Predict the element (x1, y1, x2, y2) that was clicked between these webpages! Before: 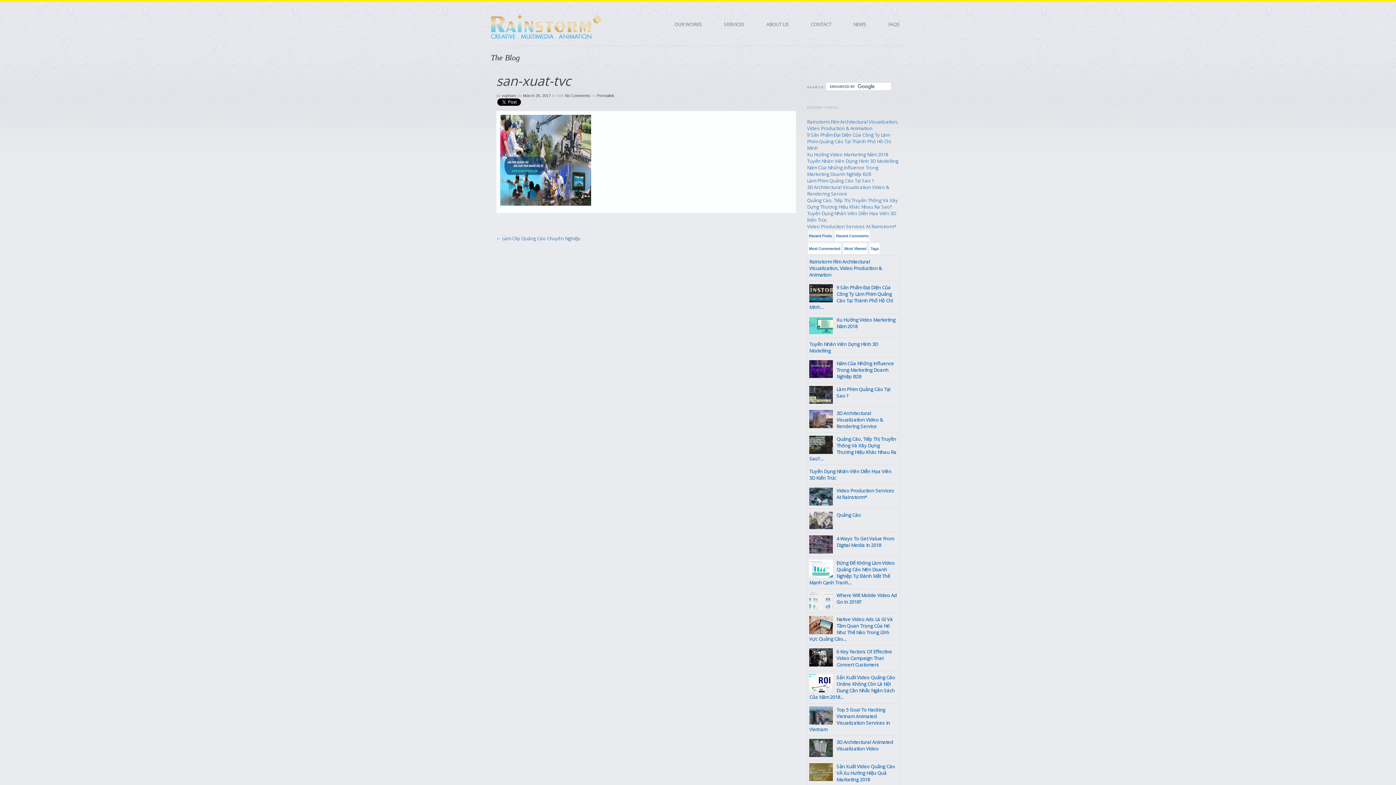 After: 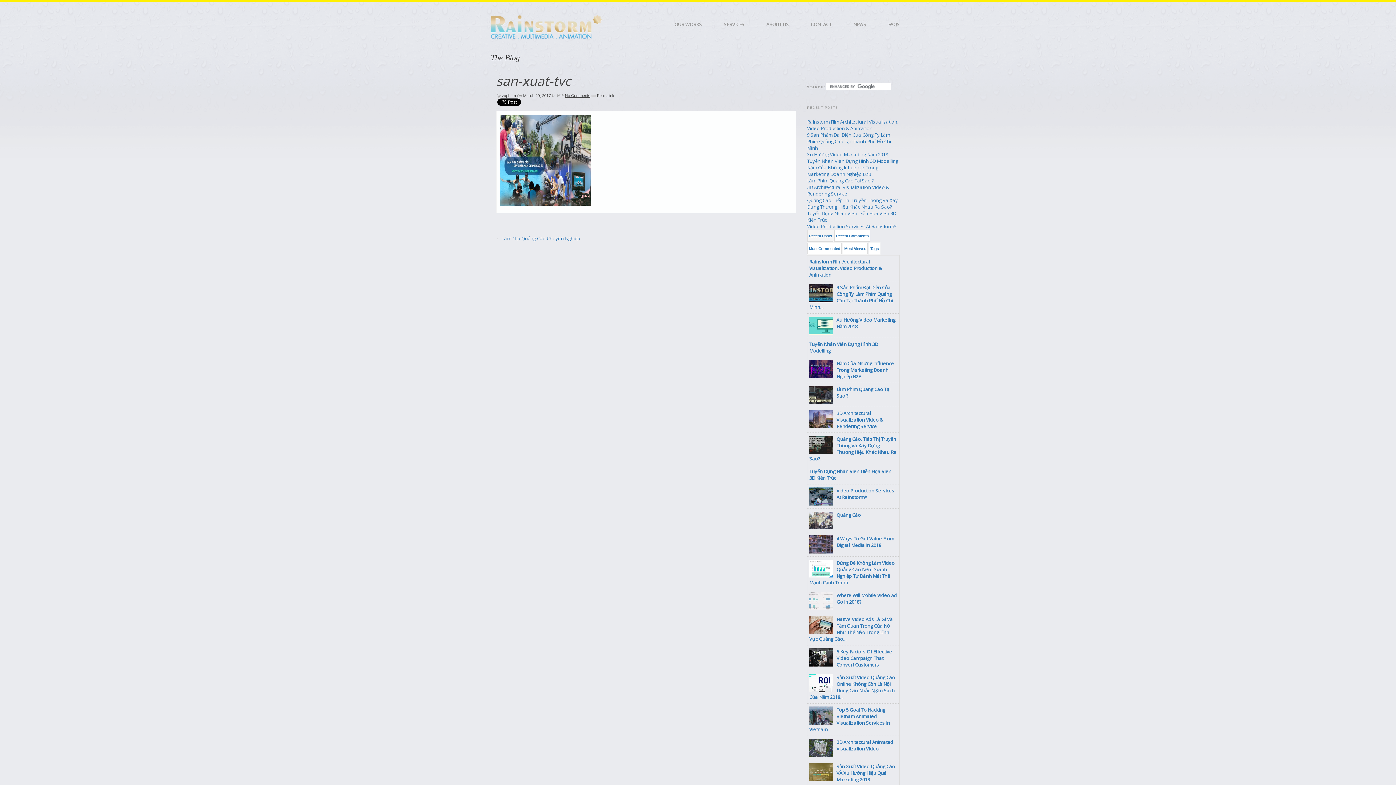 Action: bbox: (565, 93, 590, 97) label: No Comments